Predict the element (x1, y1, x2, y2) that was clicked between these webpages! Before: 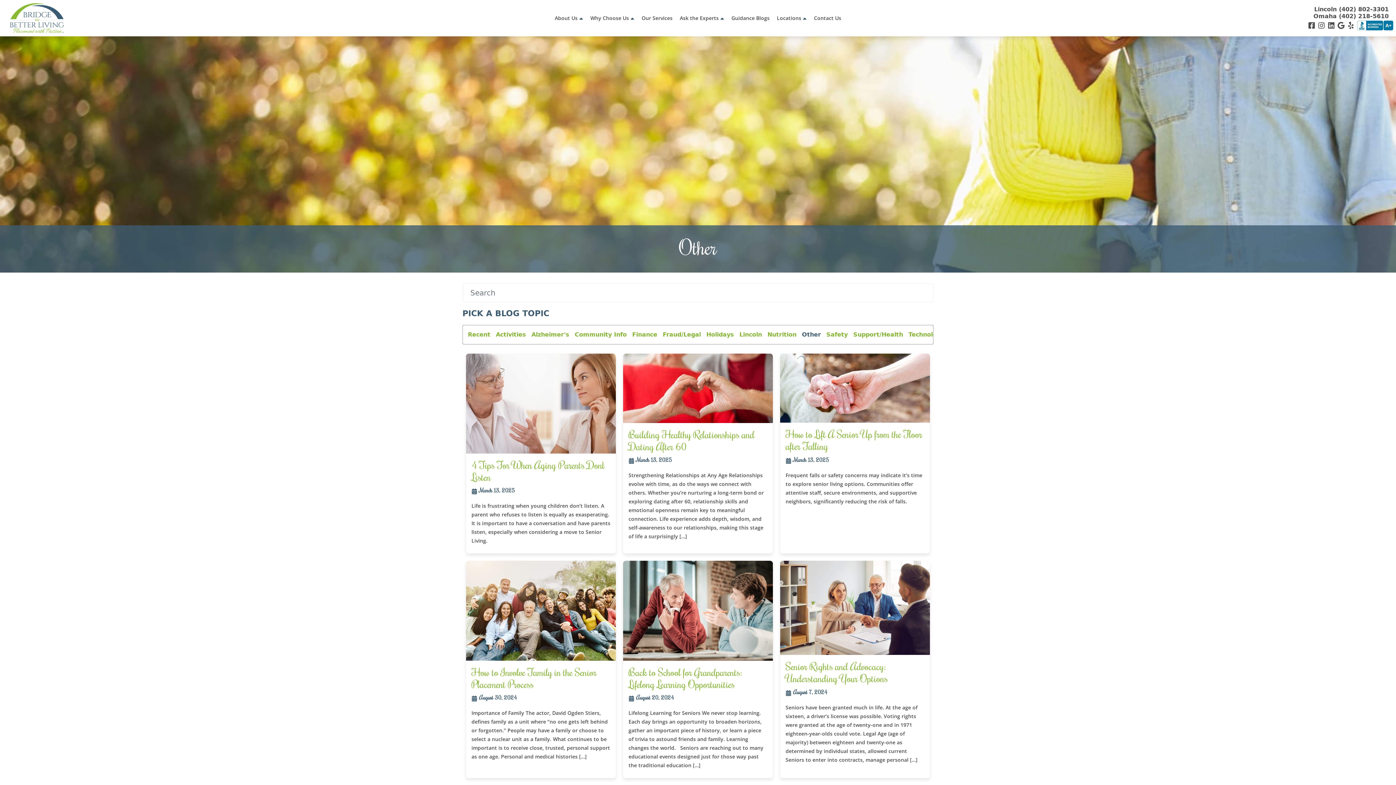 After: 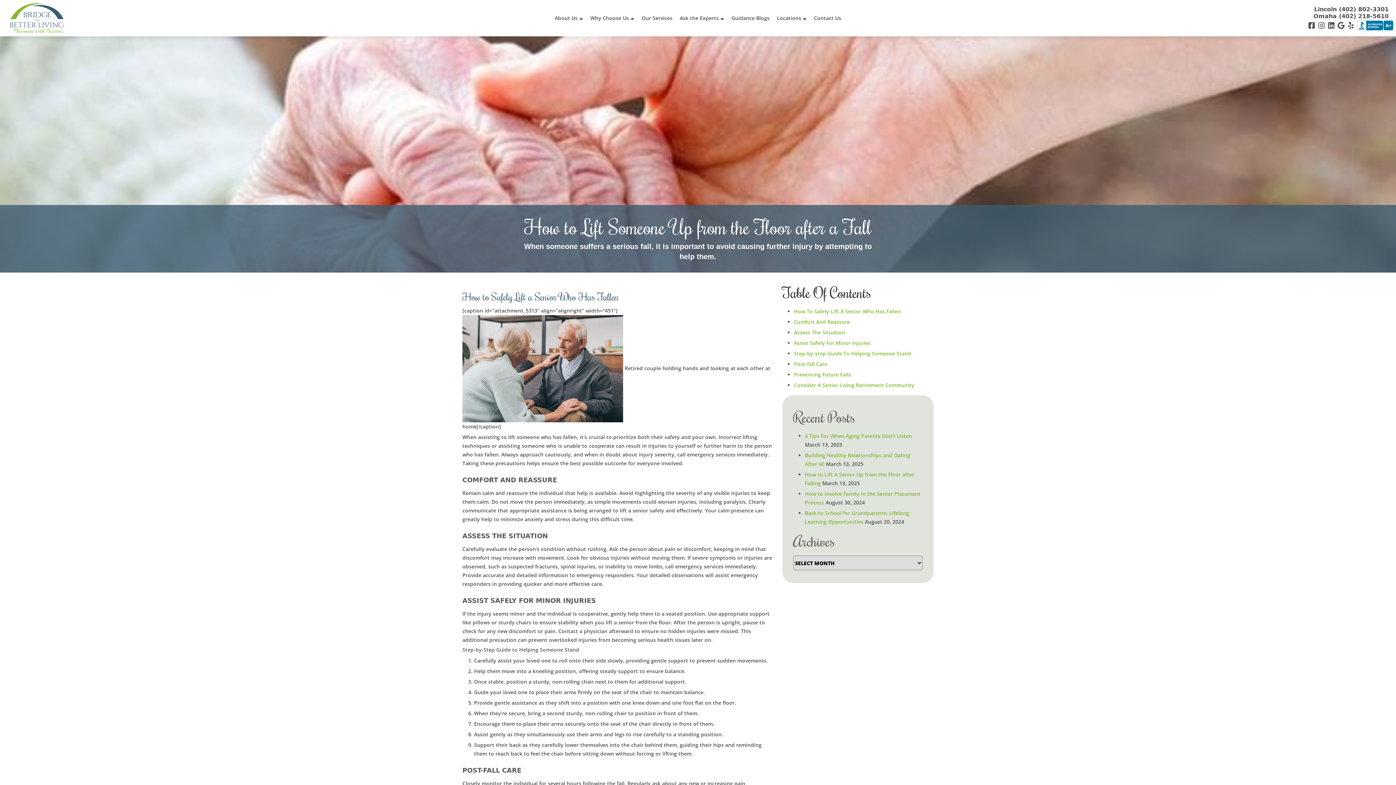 Action: label: How to Lift A Senior Up from the Floor after Falling
March 13, 2025

Frequent falls or safety concerns may indicate it’s time to explore senior living options. Communities offer attentive staff, secure environments, and supportive neighbors, significantly reducing the risk of falls. bbox: (780, 353, 930, 514)